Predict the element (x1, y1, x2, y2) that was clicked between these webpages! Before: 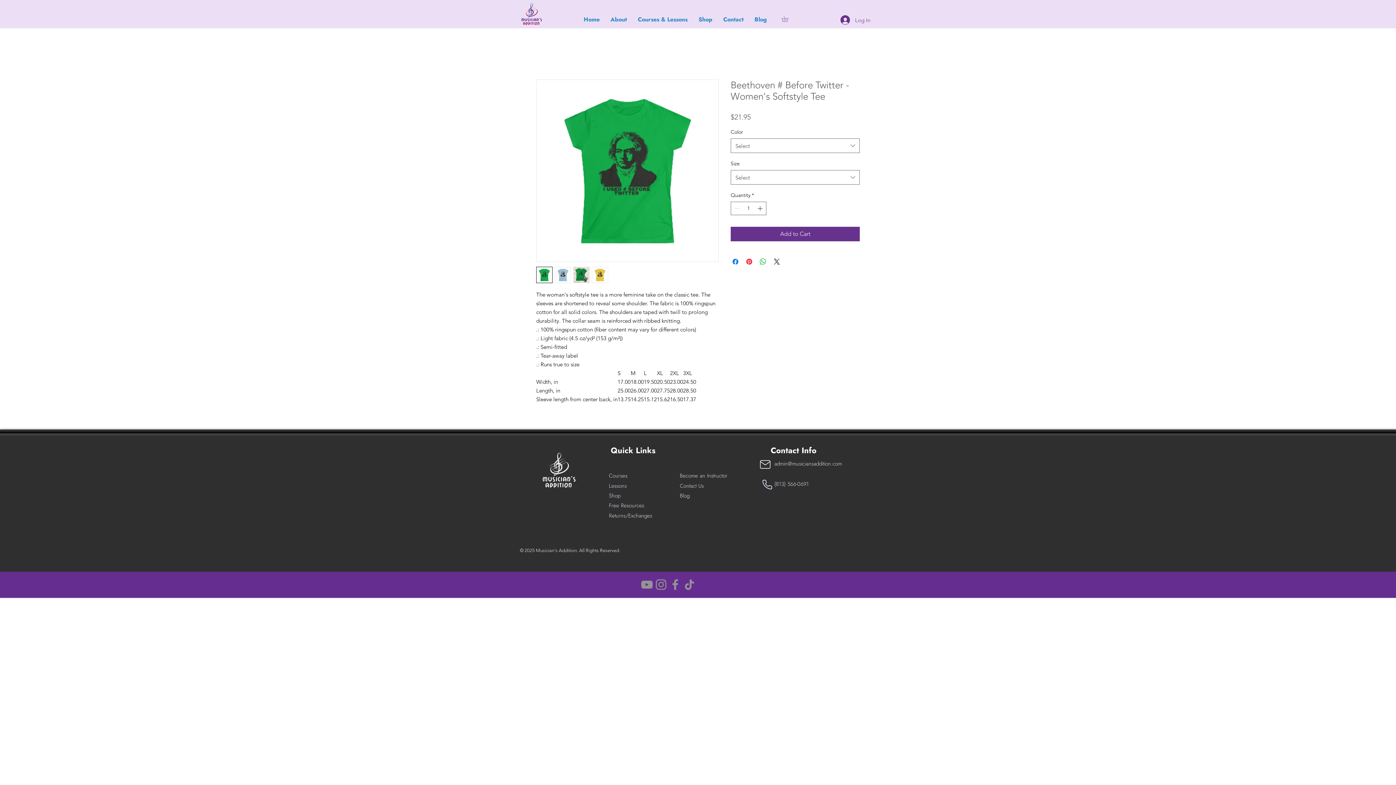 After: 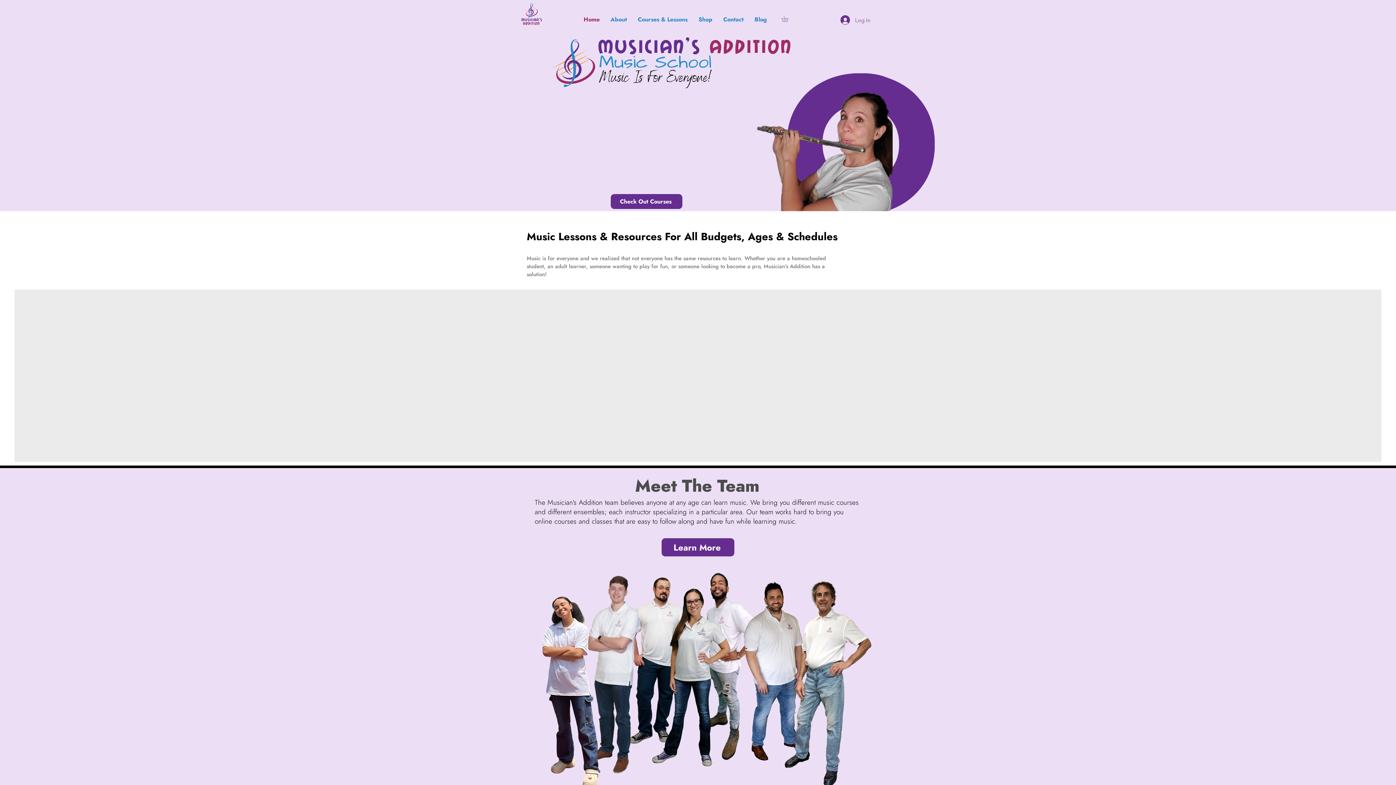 Action: label: Courses bbox: (609, 472, 627, 479)